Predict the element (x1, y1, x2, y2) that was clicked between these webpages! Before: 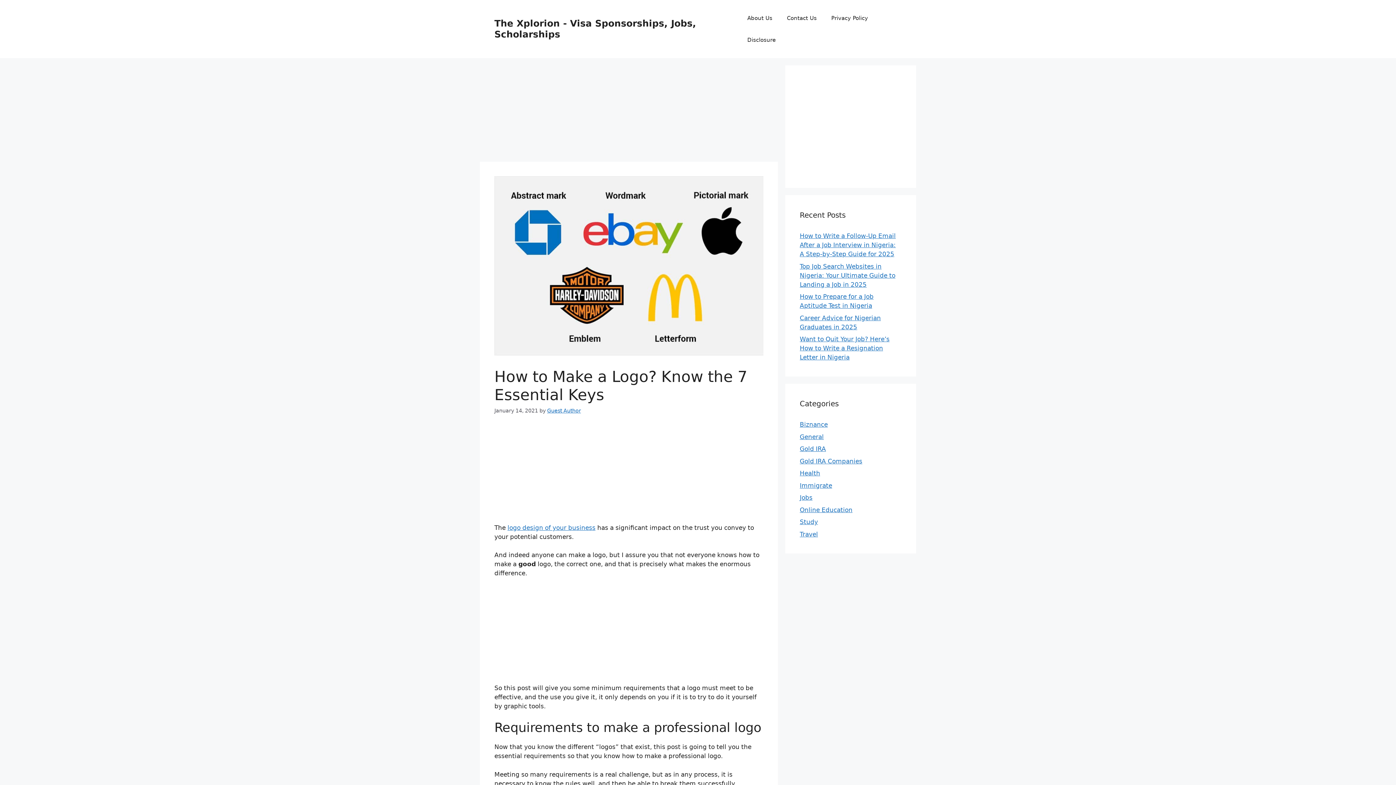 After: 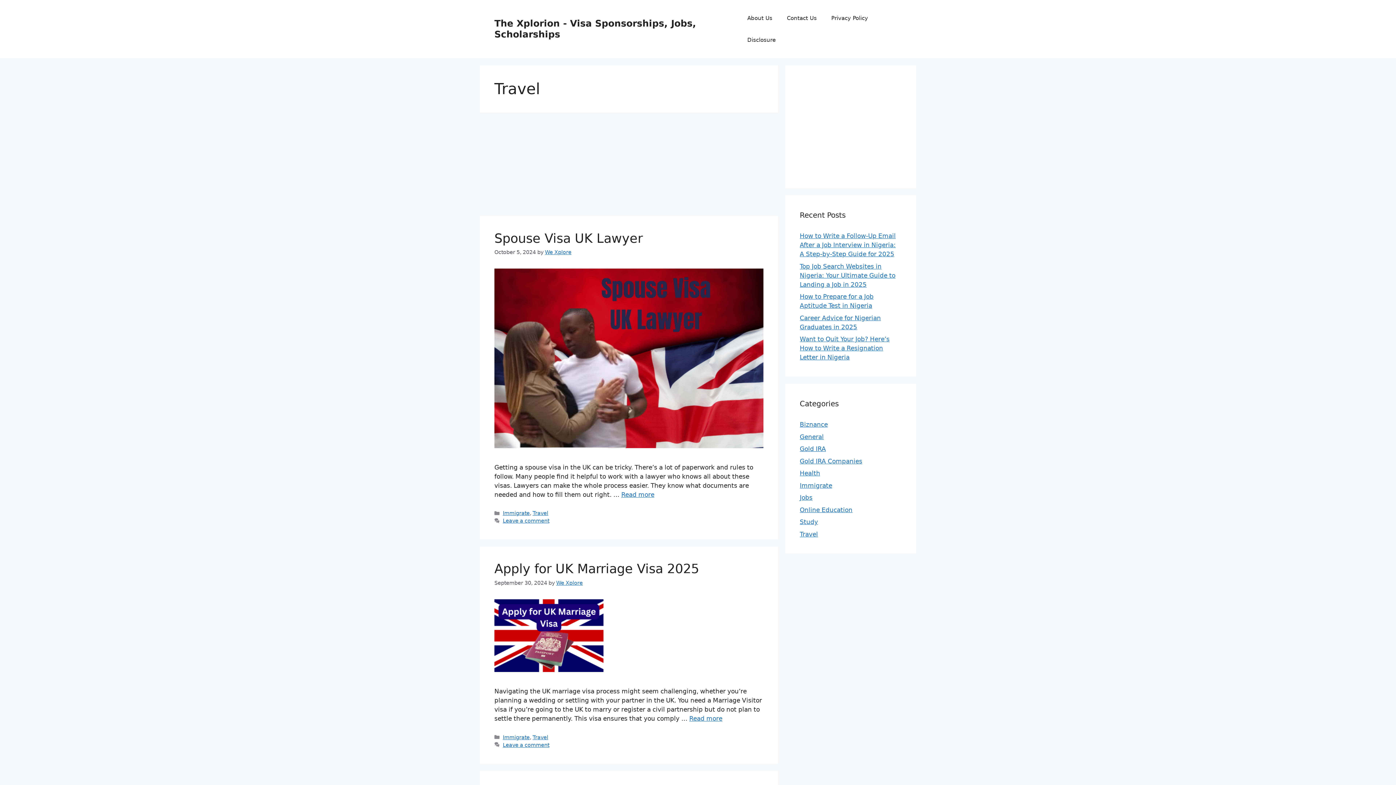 Action: label: Travel bbox: (800, 530, 818, 538)